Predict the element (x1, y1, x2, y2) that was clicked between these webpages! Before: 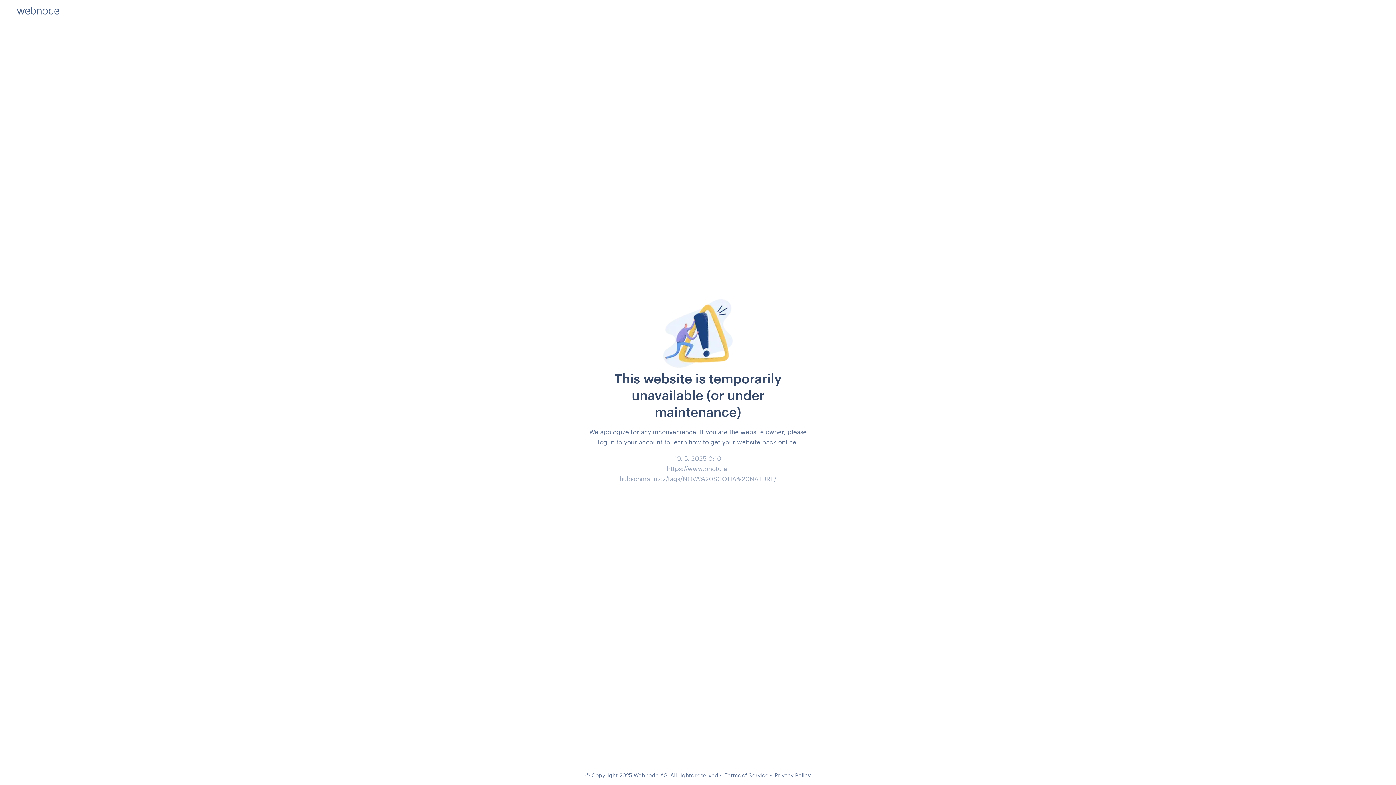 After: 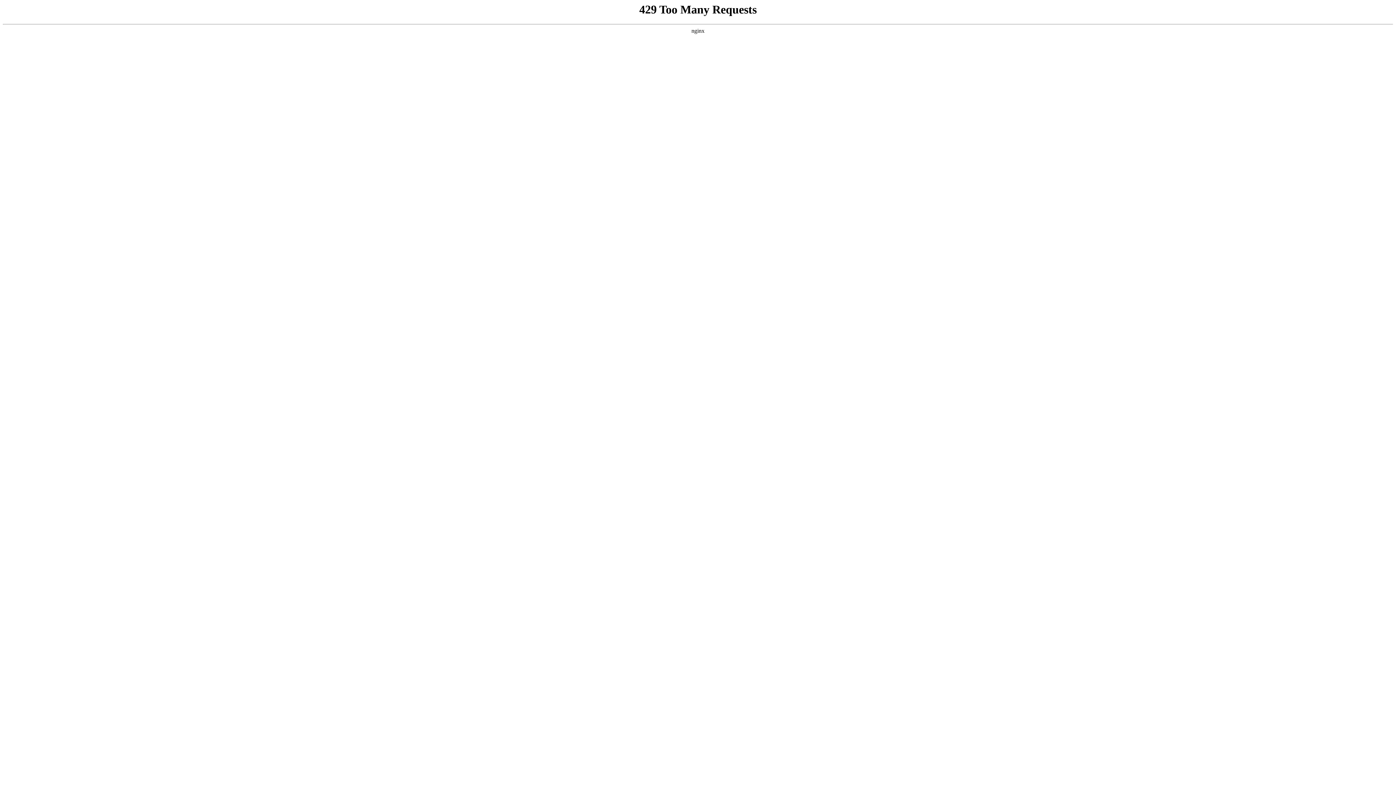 Action: bbox: (774, 772, 810, 778) label: Privacy Policy